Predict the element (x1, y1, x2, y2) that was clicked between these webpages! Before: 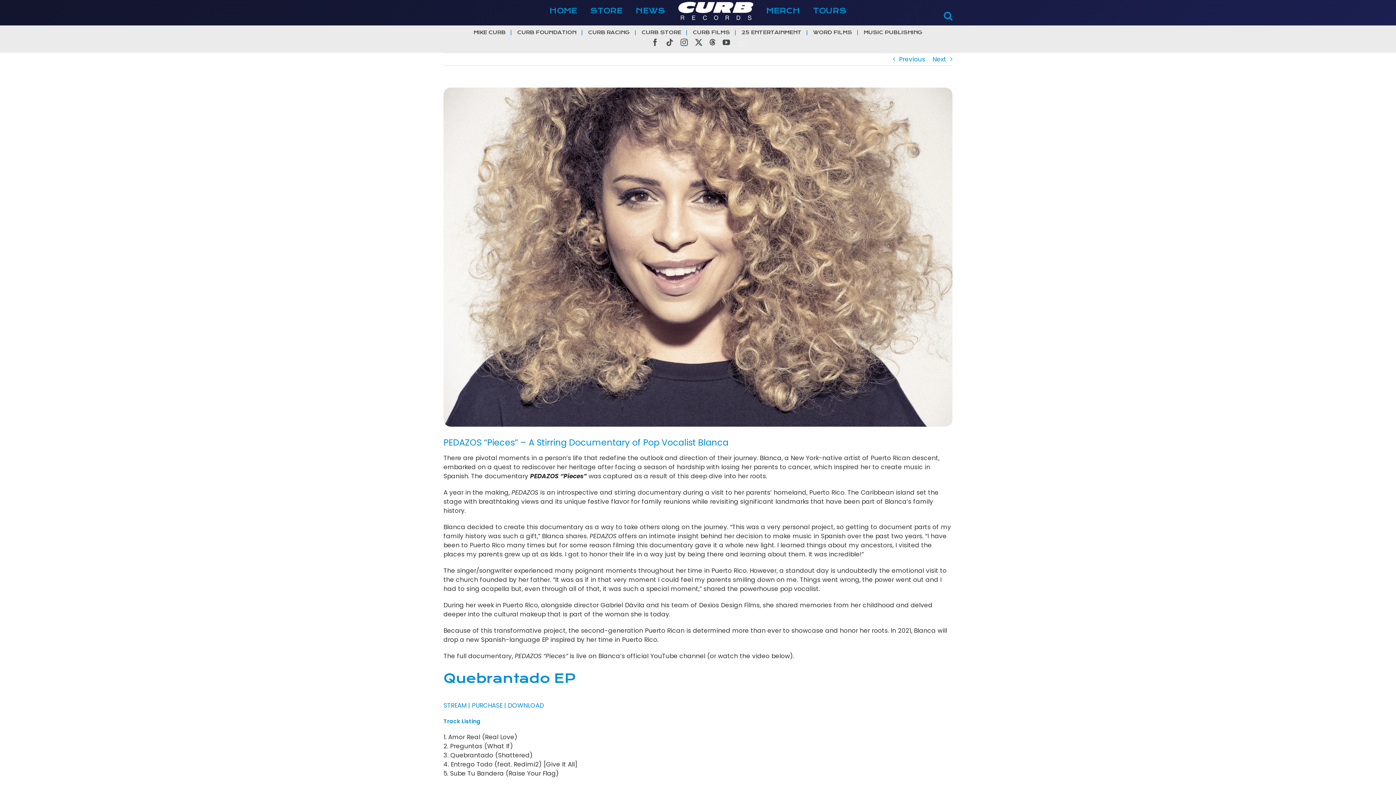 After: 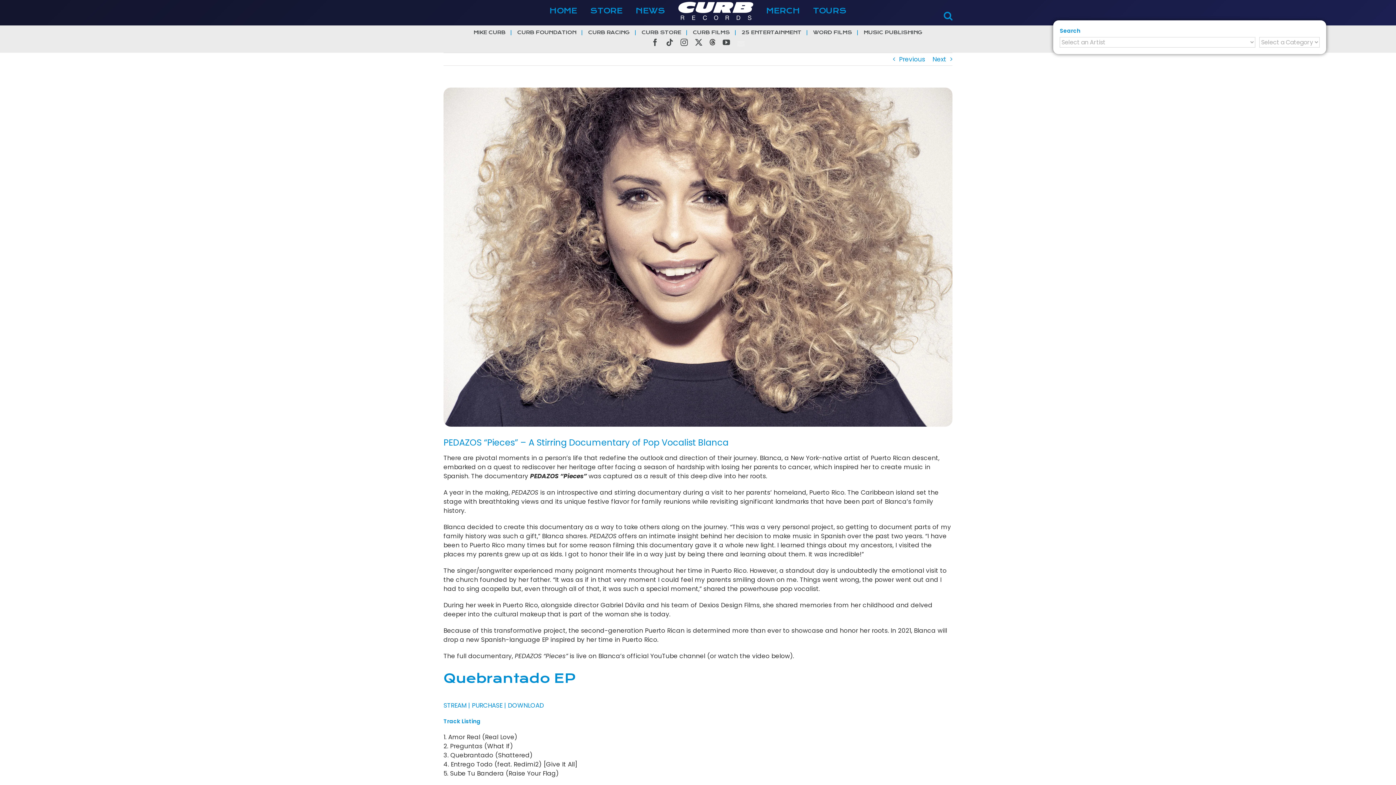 Action: bbox: (944, 10, 952, 20)